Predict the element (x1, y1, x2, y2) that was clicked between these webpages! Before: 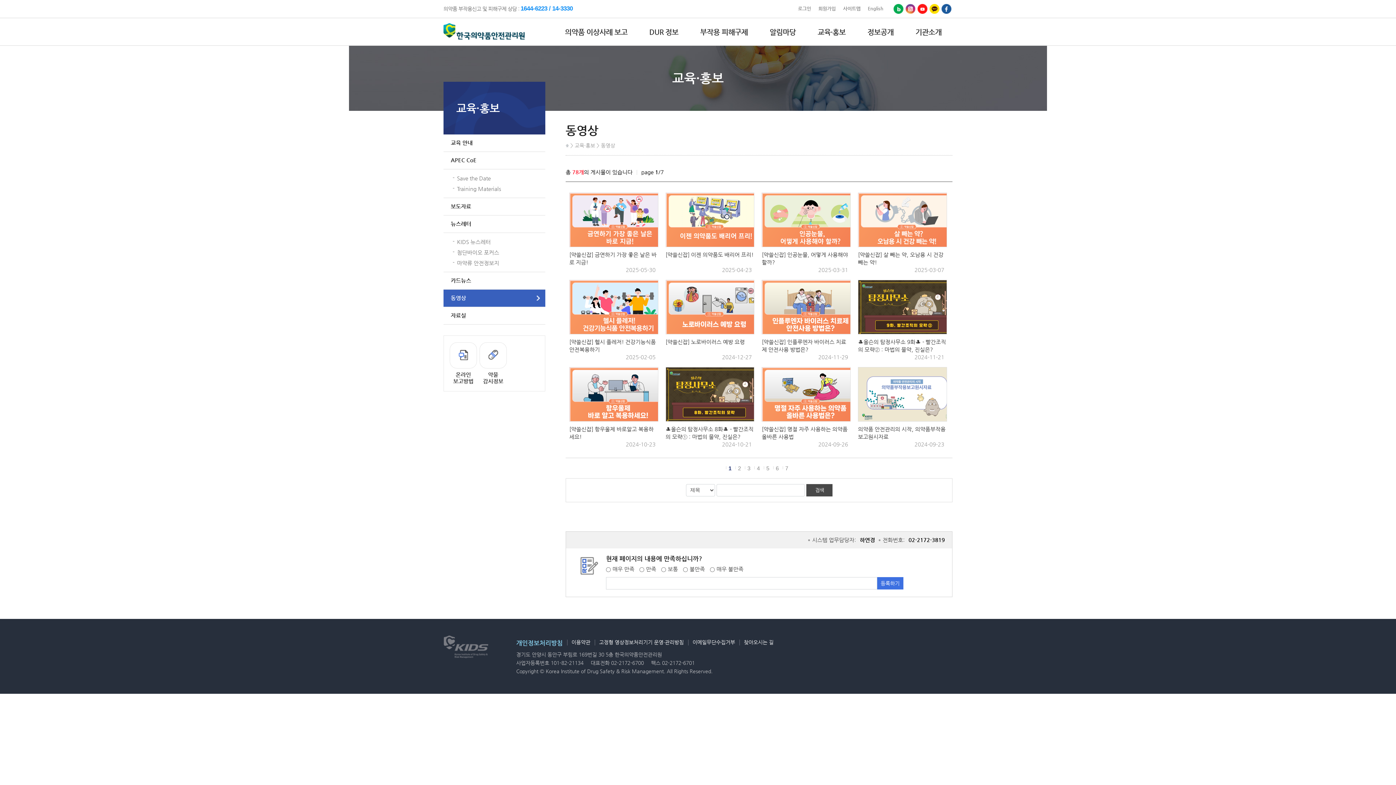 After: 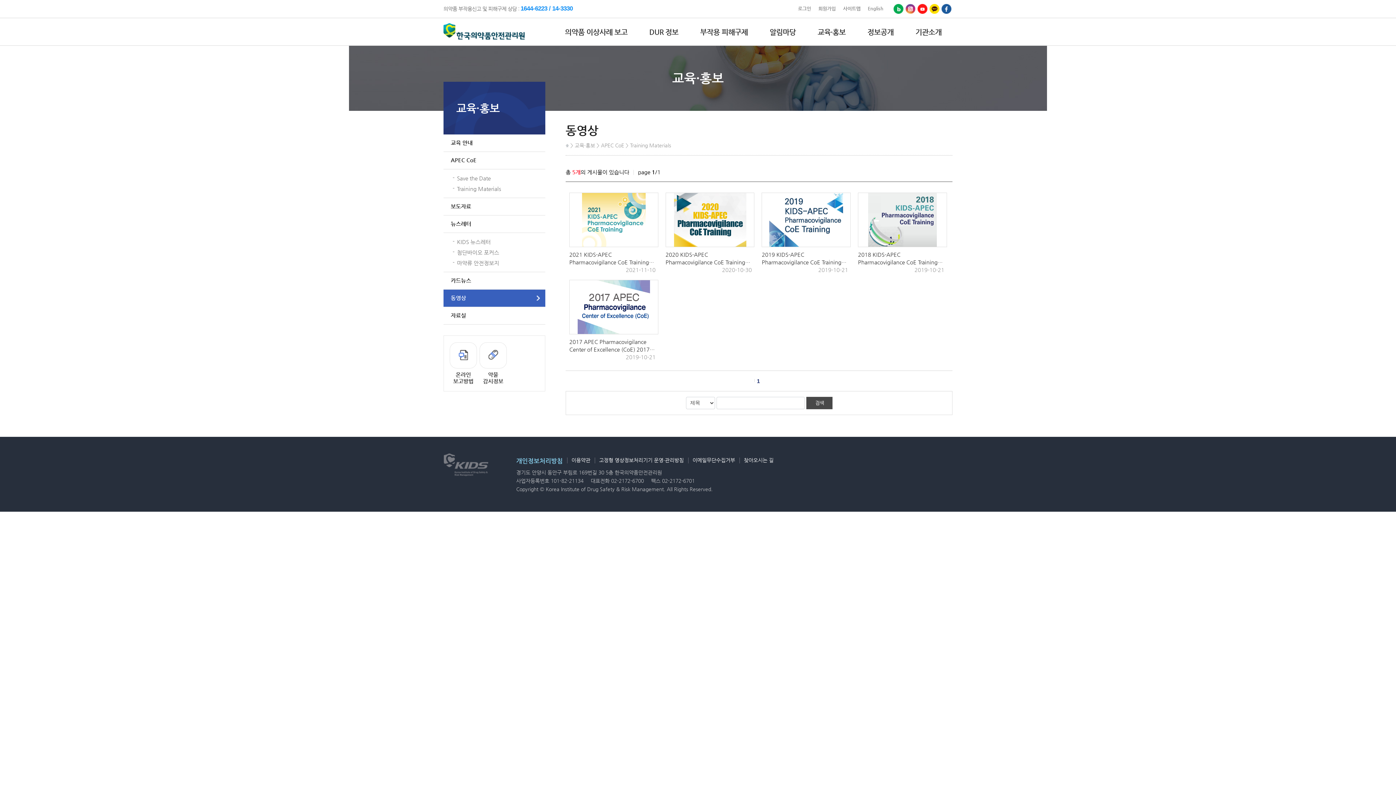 Action: bbox: (452, 183, 501, 194) label: Training Materials